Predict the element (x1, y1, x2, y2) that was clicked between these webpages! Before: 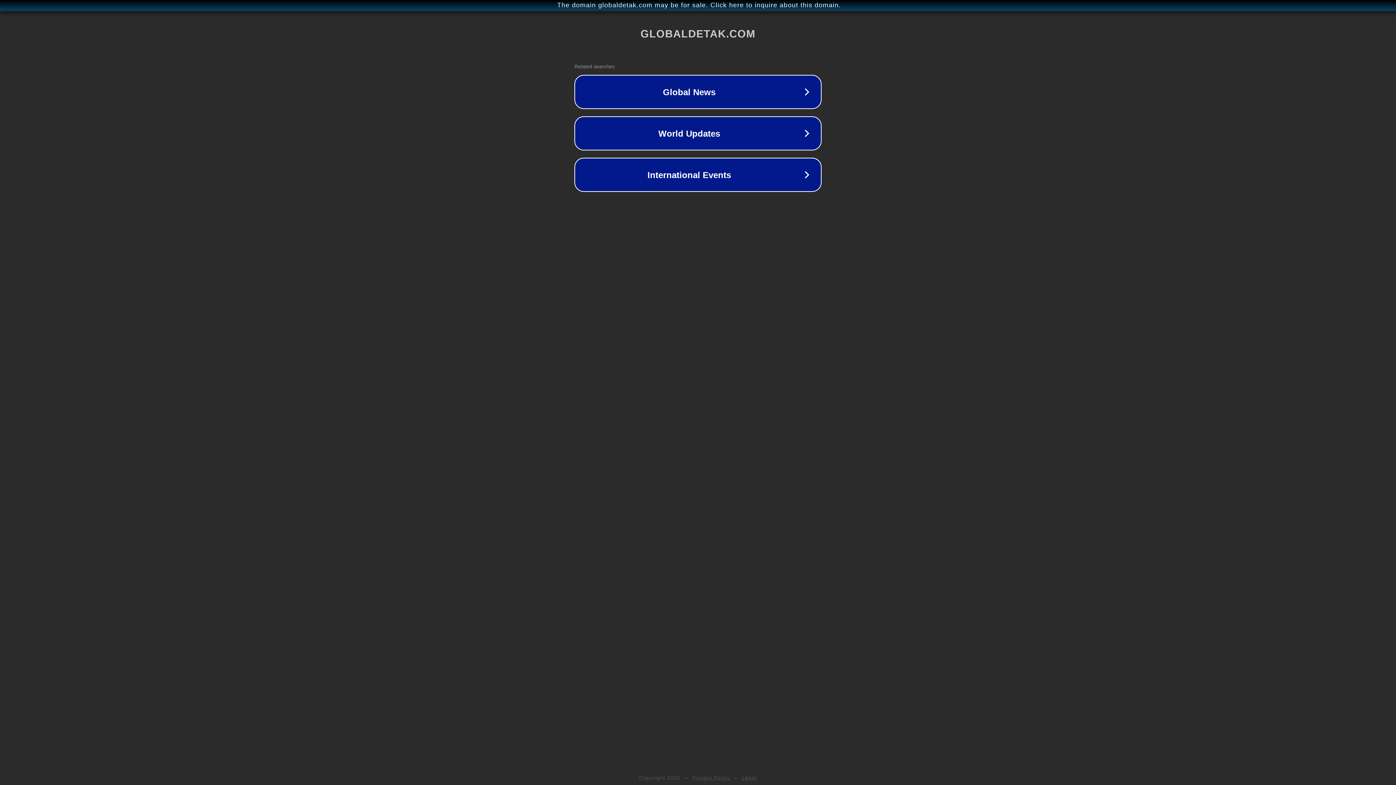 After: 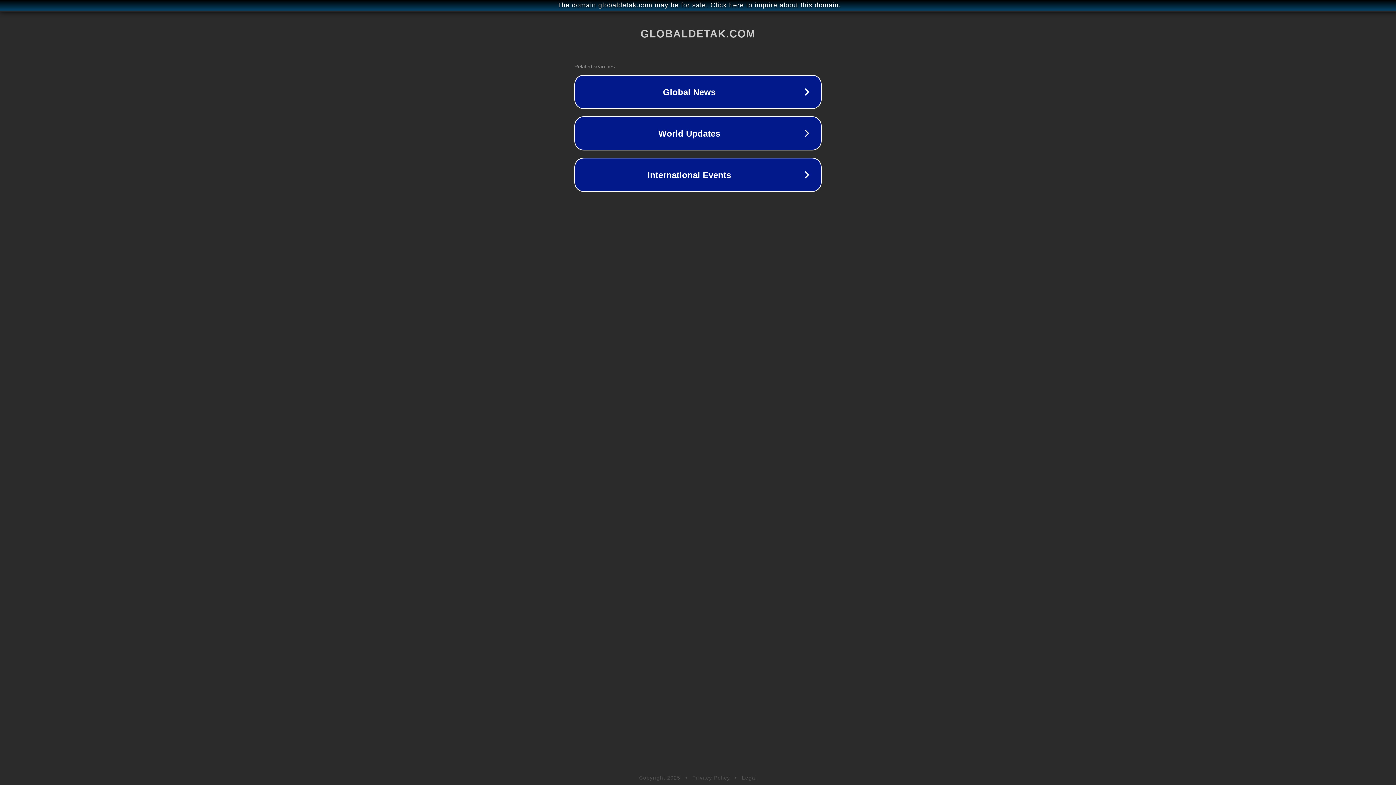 Action: bbox: (742, 775, 757, 781) label: Legal